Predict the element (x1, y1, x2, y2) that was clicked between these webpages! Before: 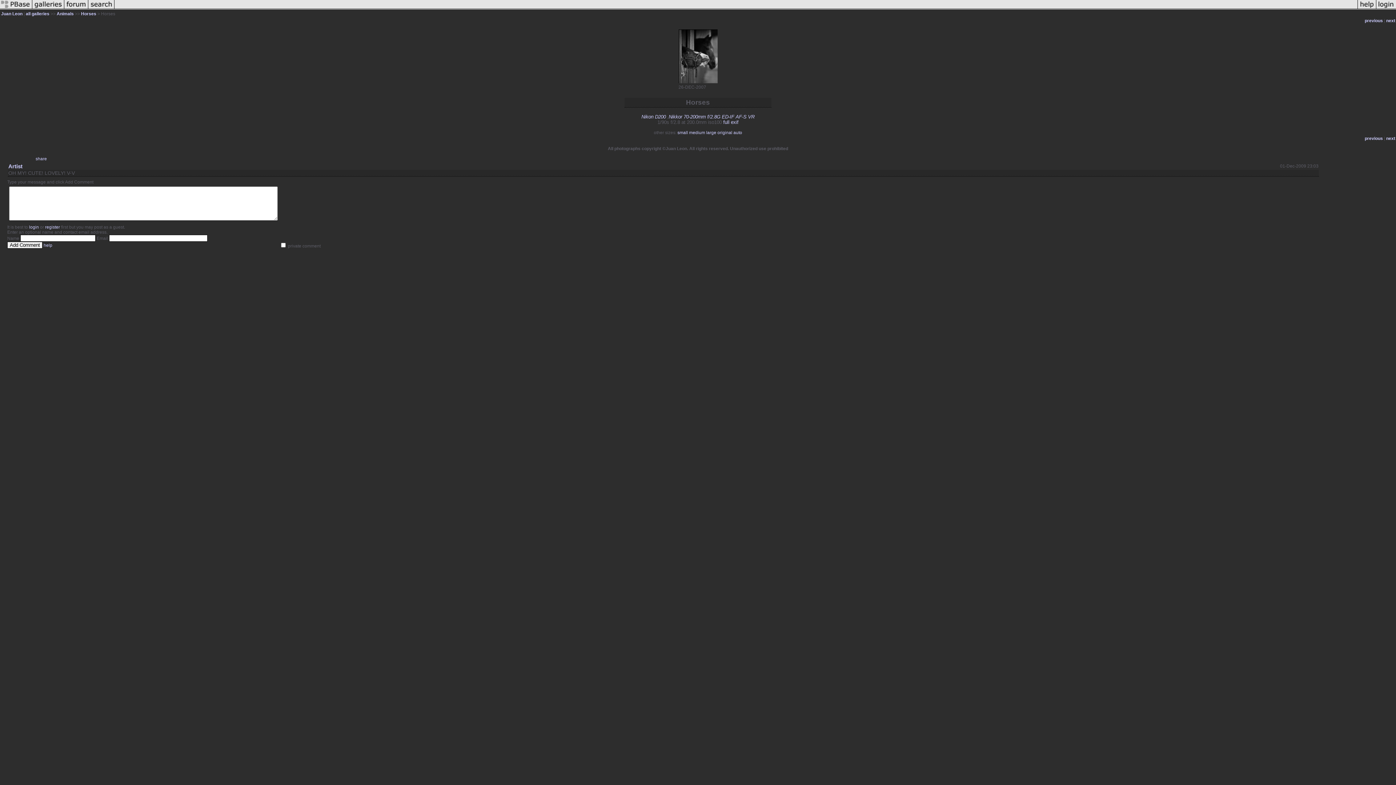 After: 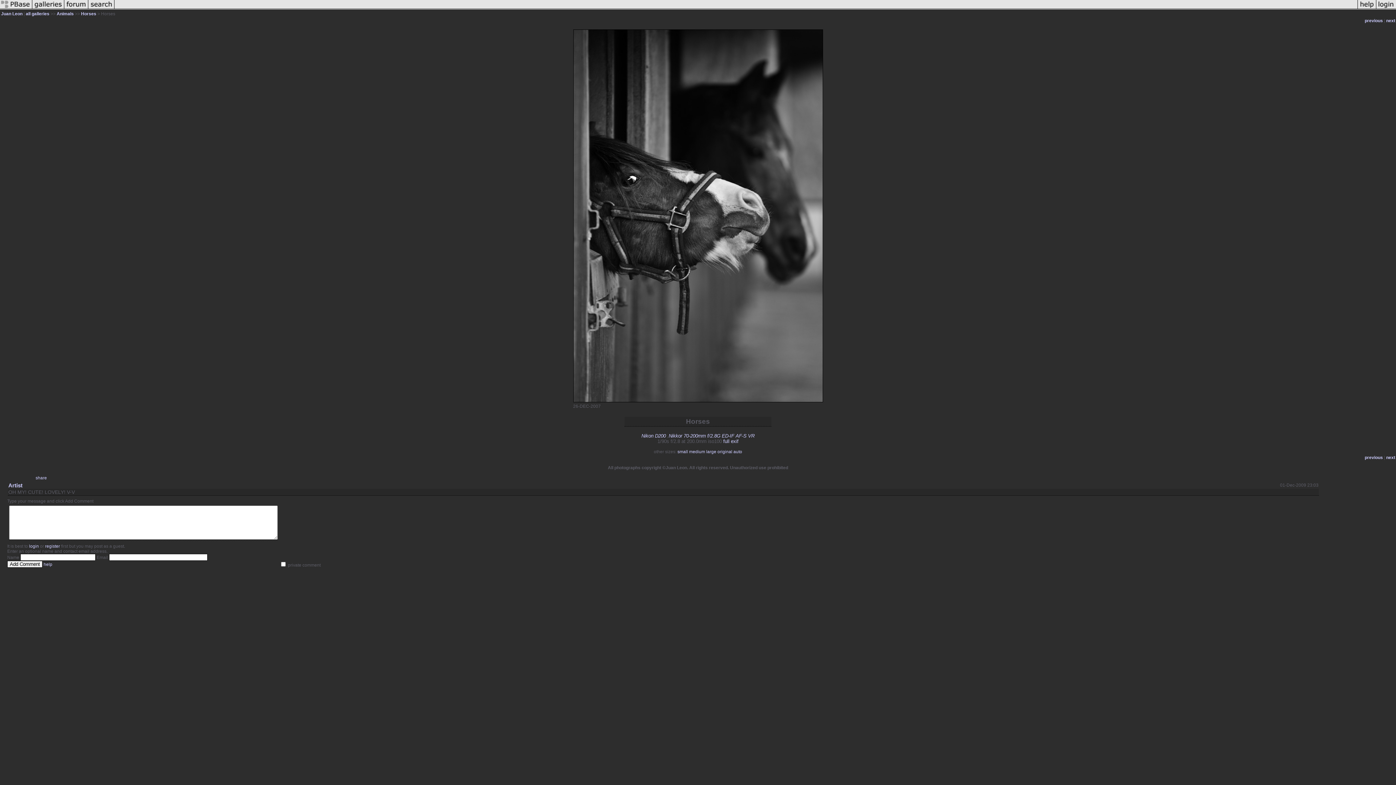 Action: label: original bbox: (717, 130, 732, 135)